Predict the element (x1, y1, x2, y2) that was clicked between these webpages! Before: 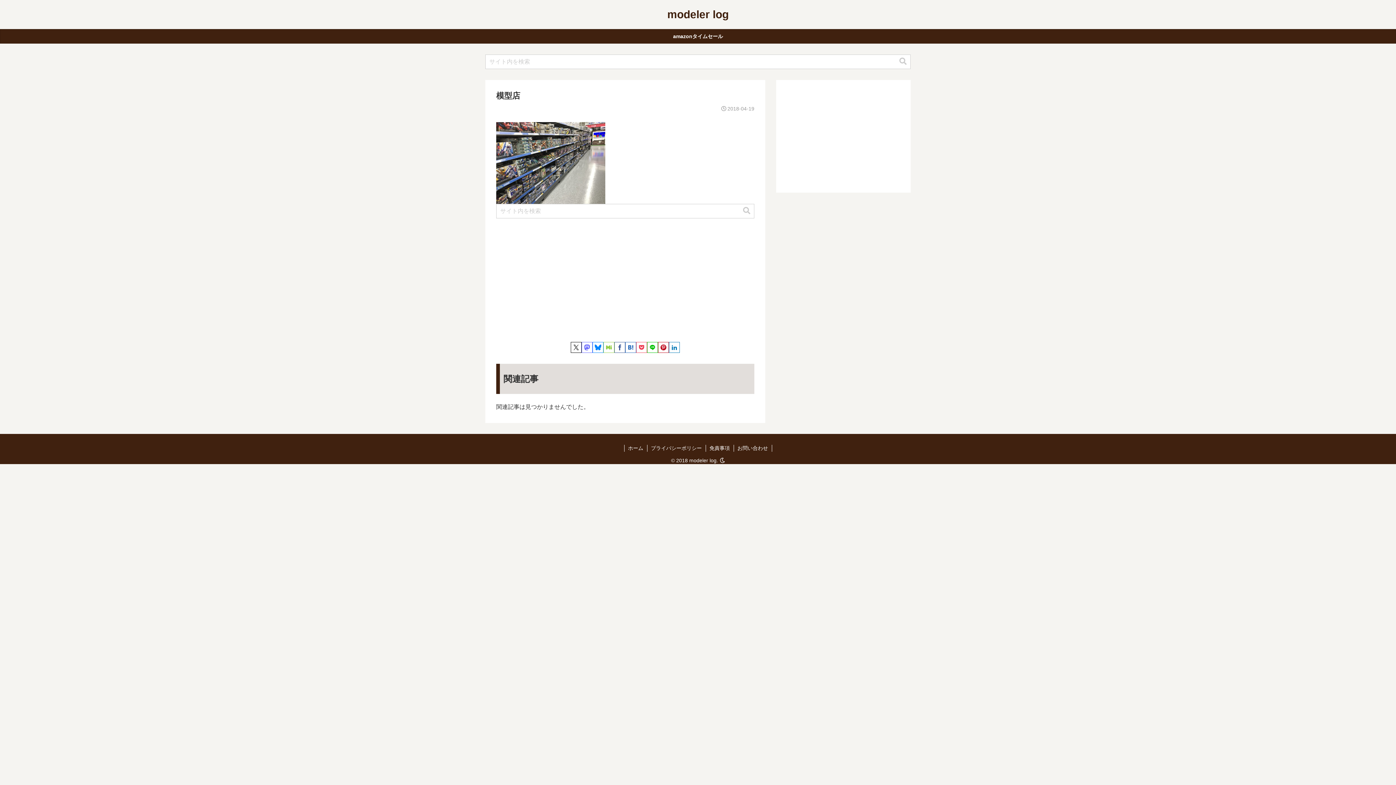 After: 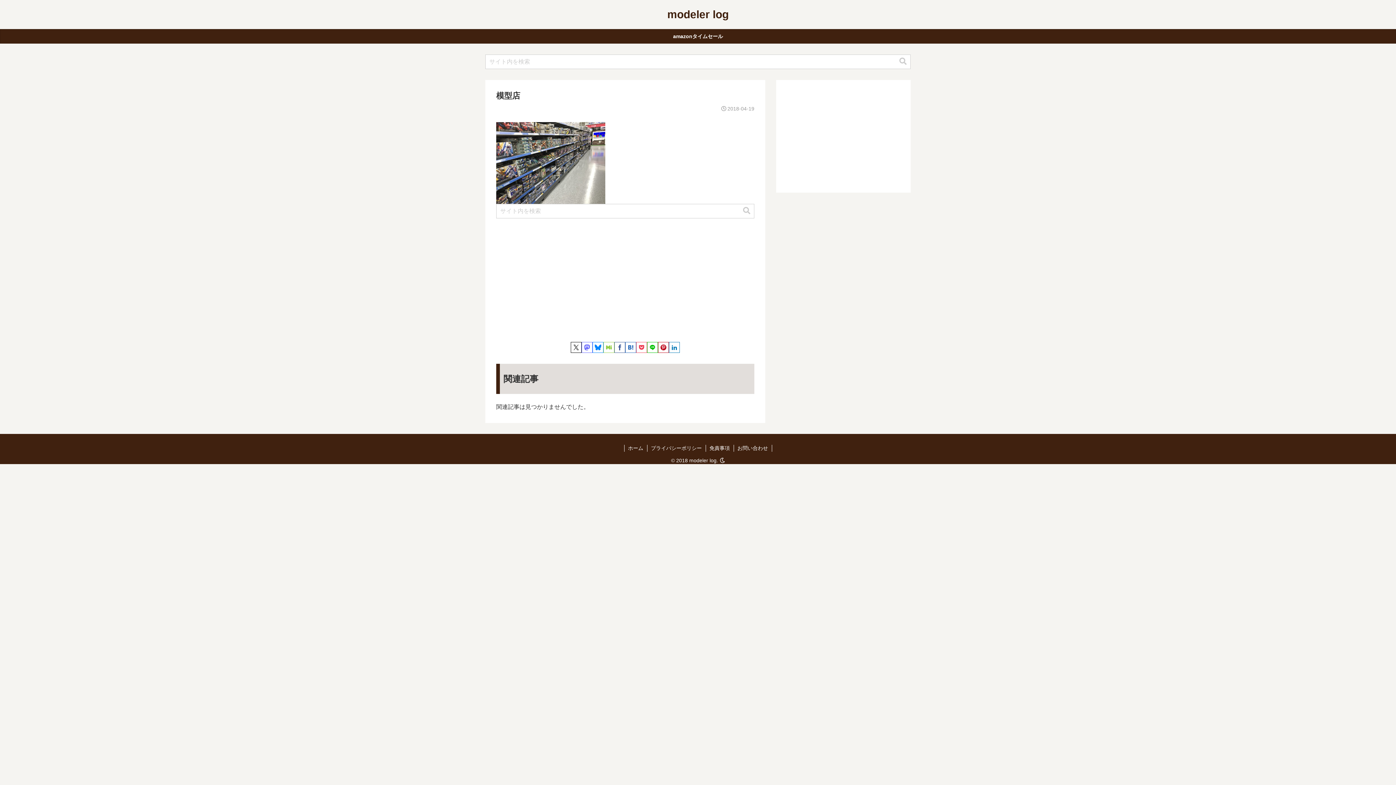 Action: label: LINEでシェア bbox: (647, 342, 658, 353)